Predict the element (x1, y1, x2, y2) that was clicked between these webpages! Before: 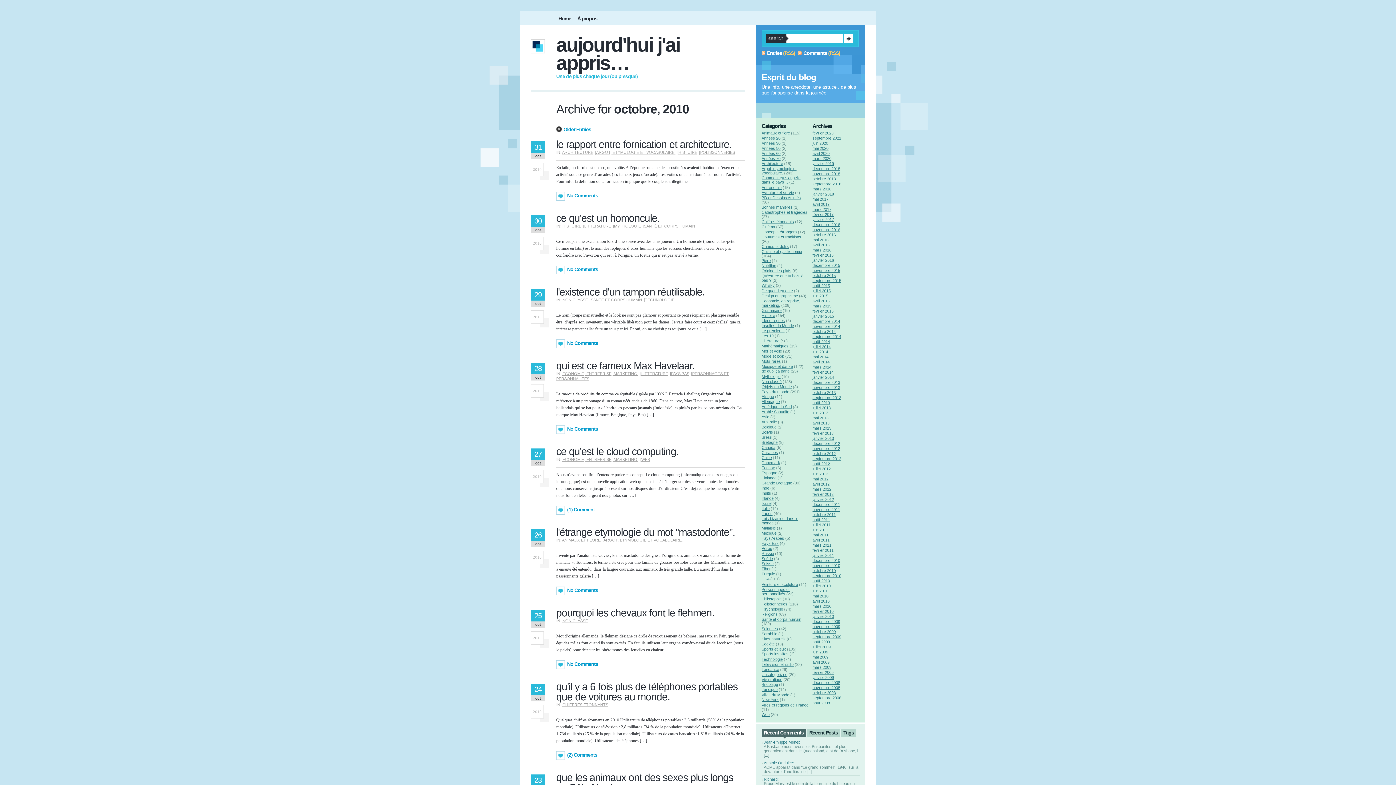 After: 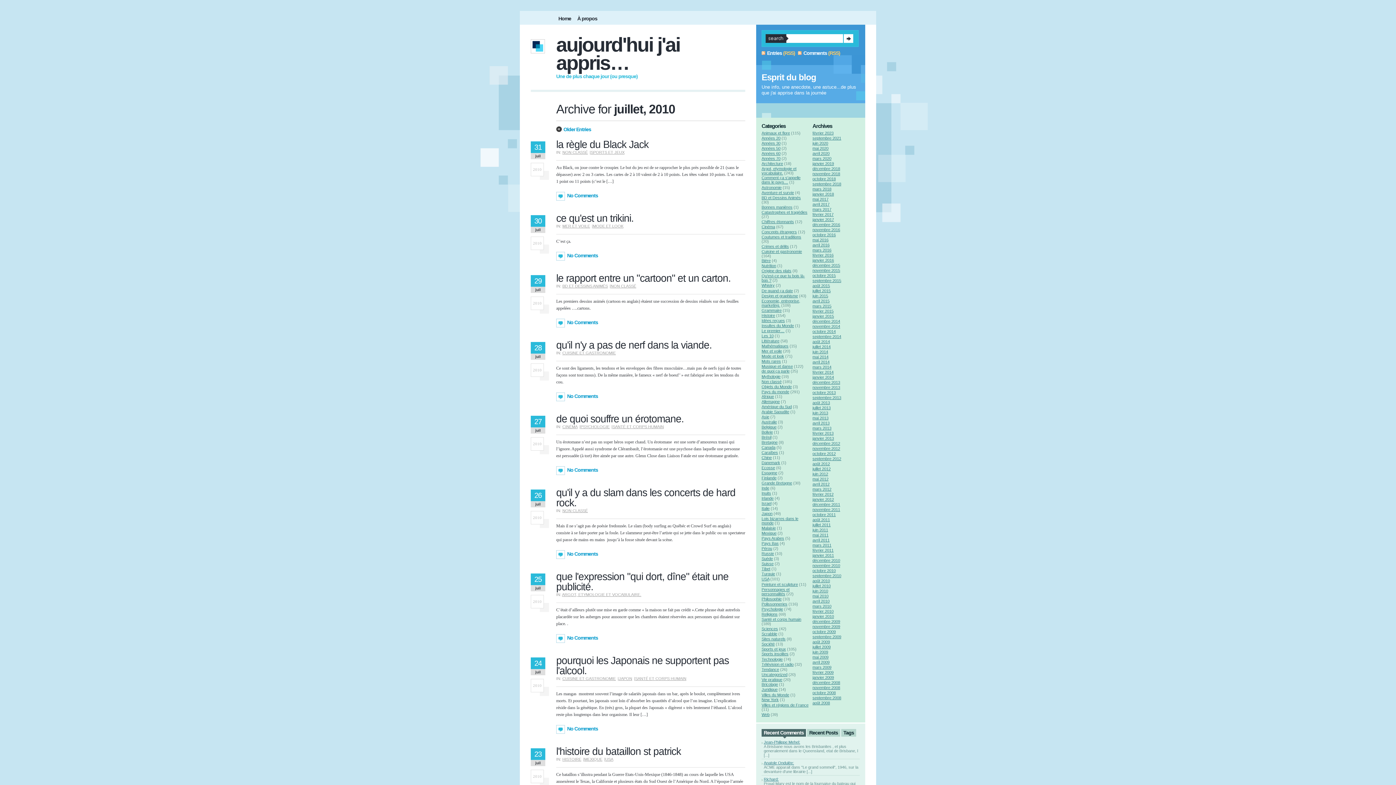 Action: bbox: (812, 584, 830, 588) label: juillet 2010